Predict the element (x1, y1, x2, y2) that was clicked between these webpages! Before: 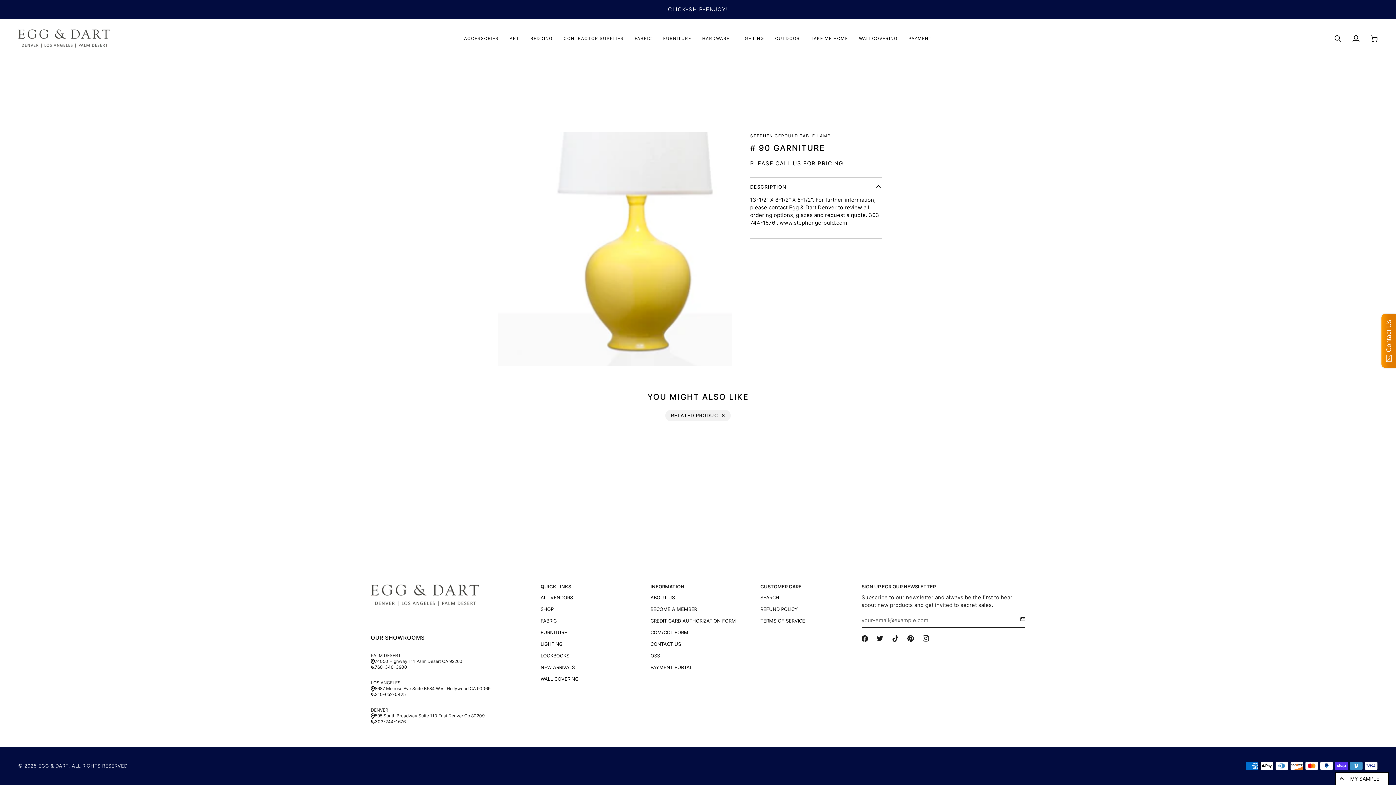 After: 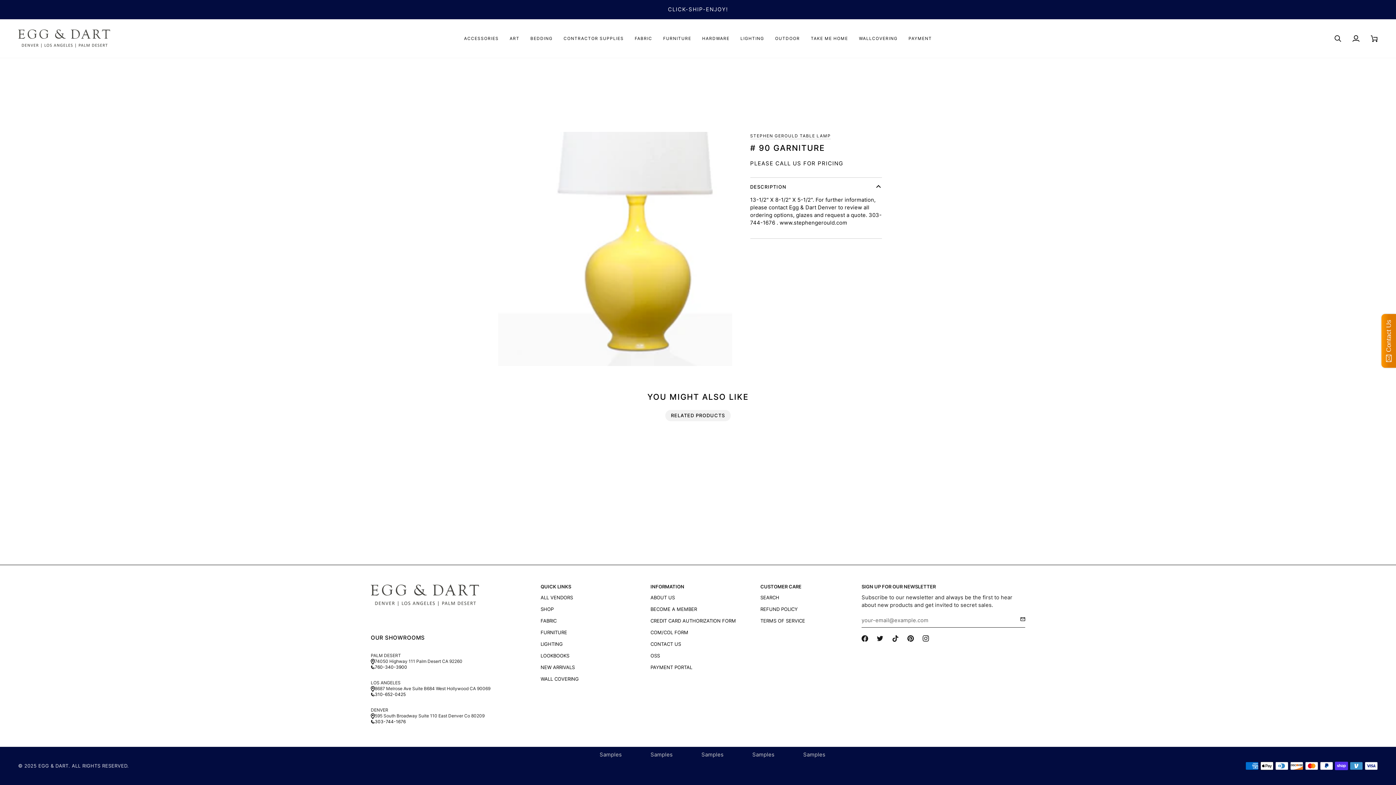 Action: label: MY SAMPLE bbox: (1335, 772, 1389, 785)